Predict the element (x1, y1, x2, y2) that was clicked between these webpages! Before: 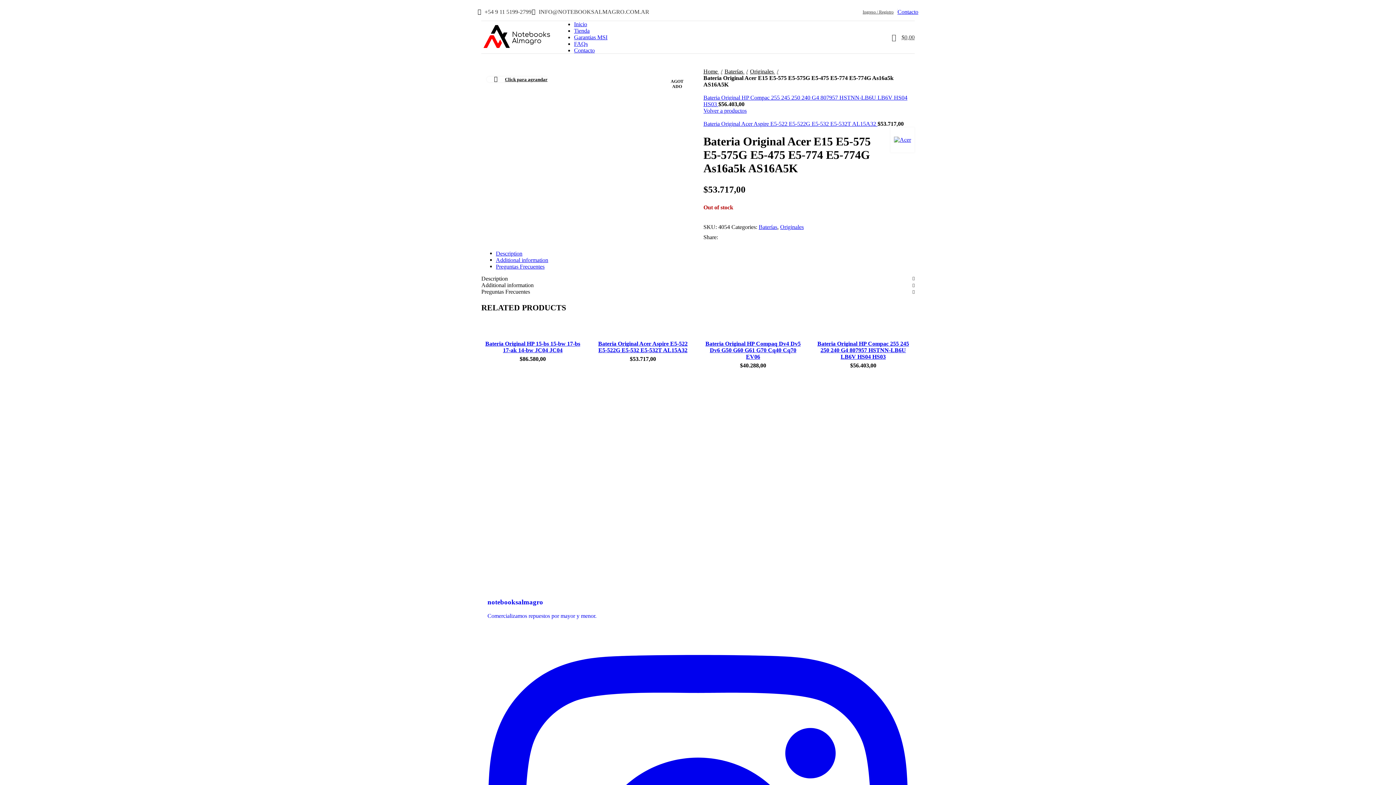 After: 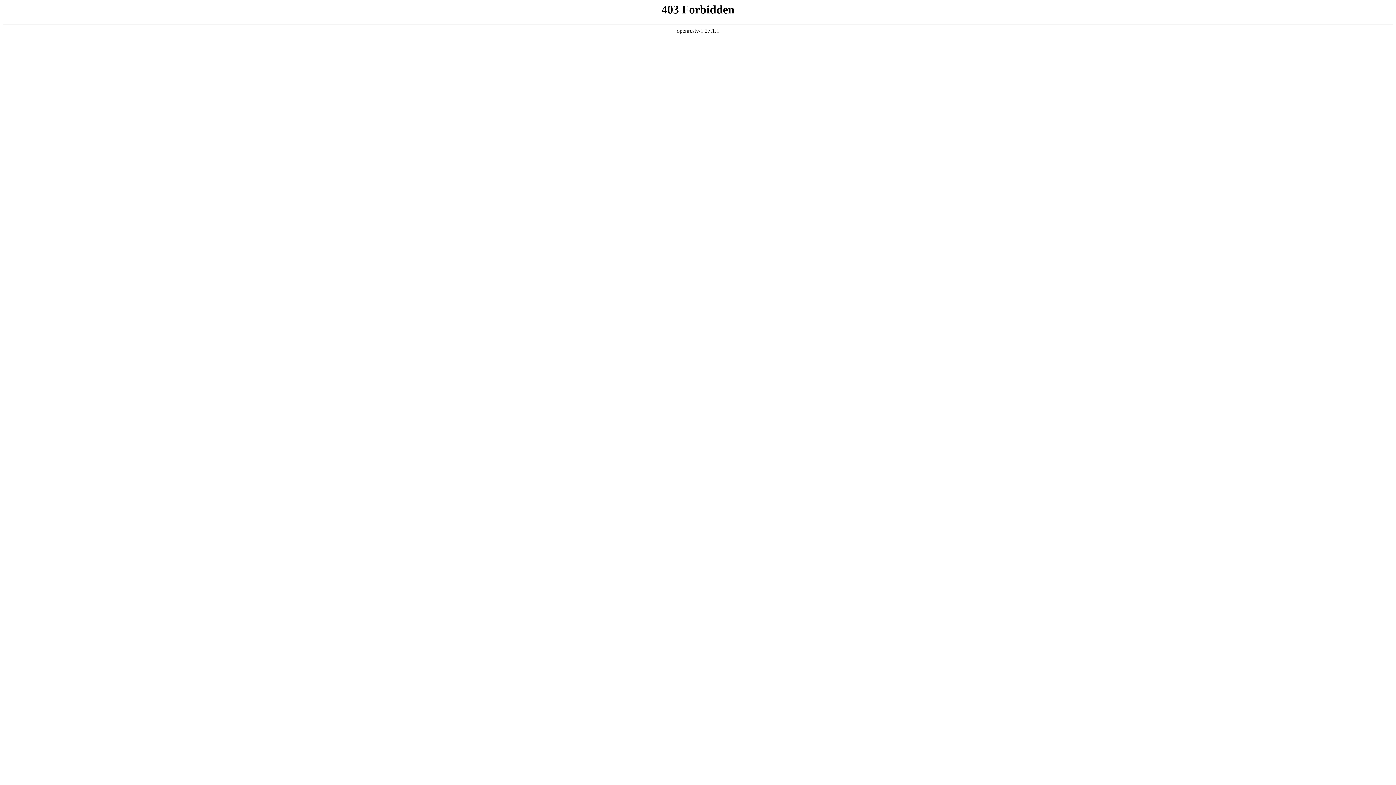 Action: bbox: (890, 127, 914, 152)